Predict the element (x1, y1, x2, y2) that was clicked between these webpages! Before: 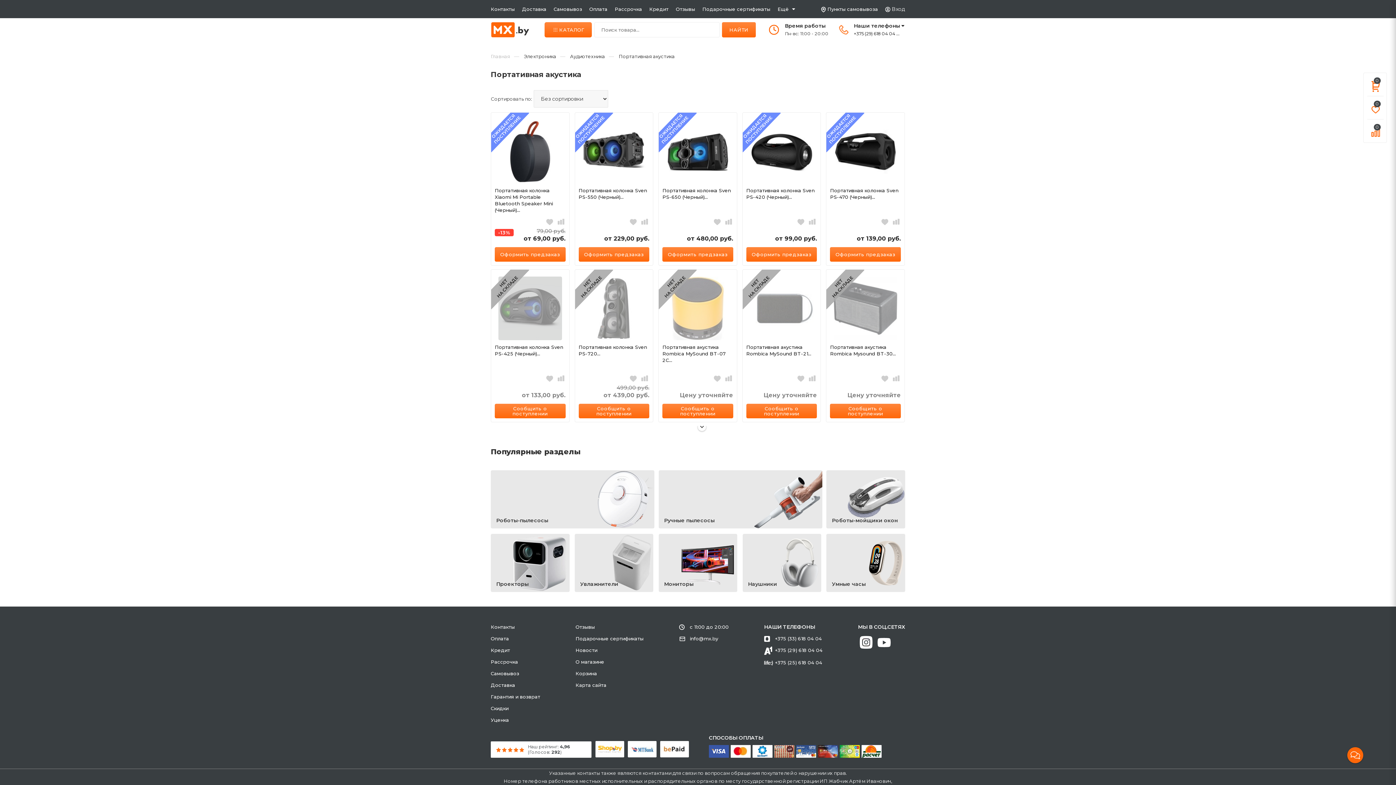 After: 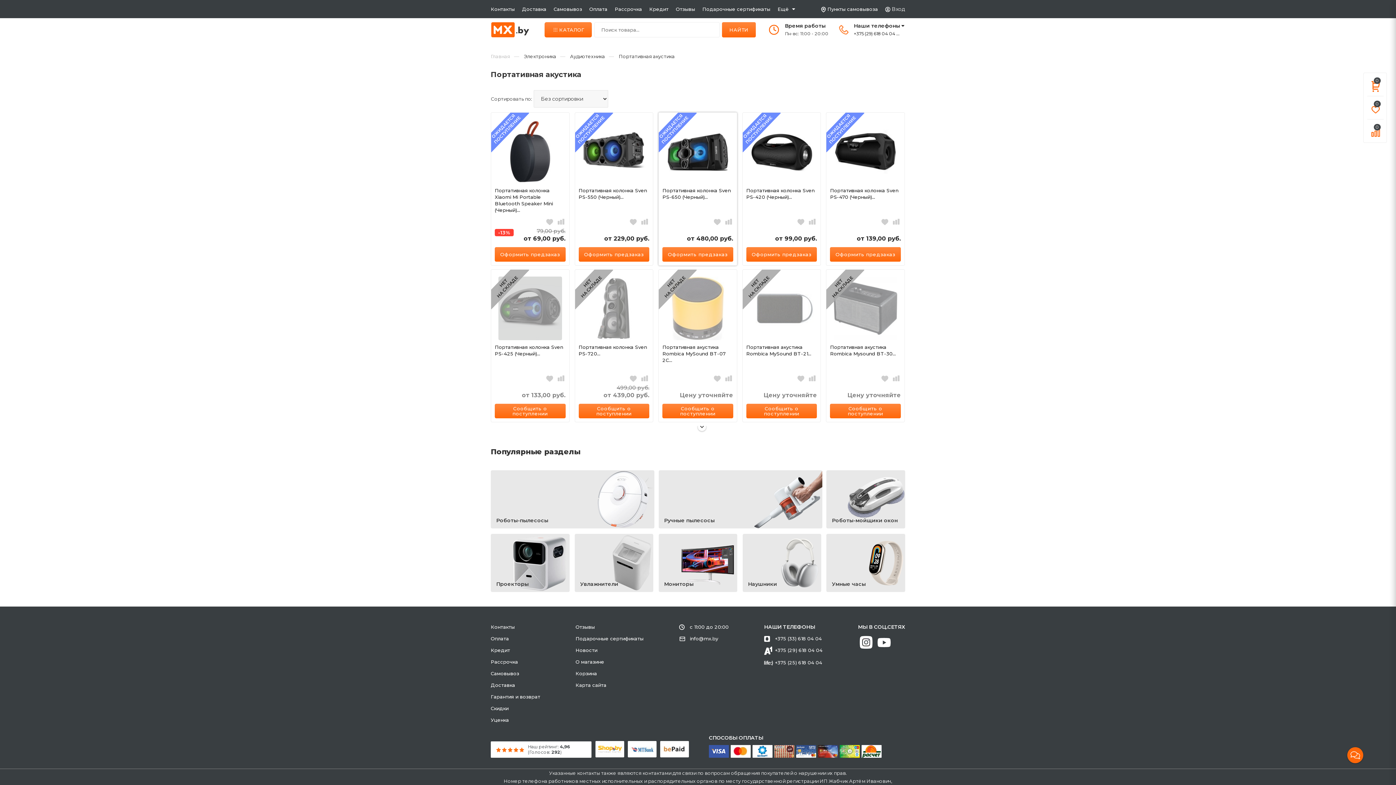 Action: bbox: (662, 247, 733, 261) label: Оформить предзаказ